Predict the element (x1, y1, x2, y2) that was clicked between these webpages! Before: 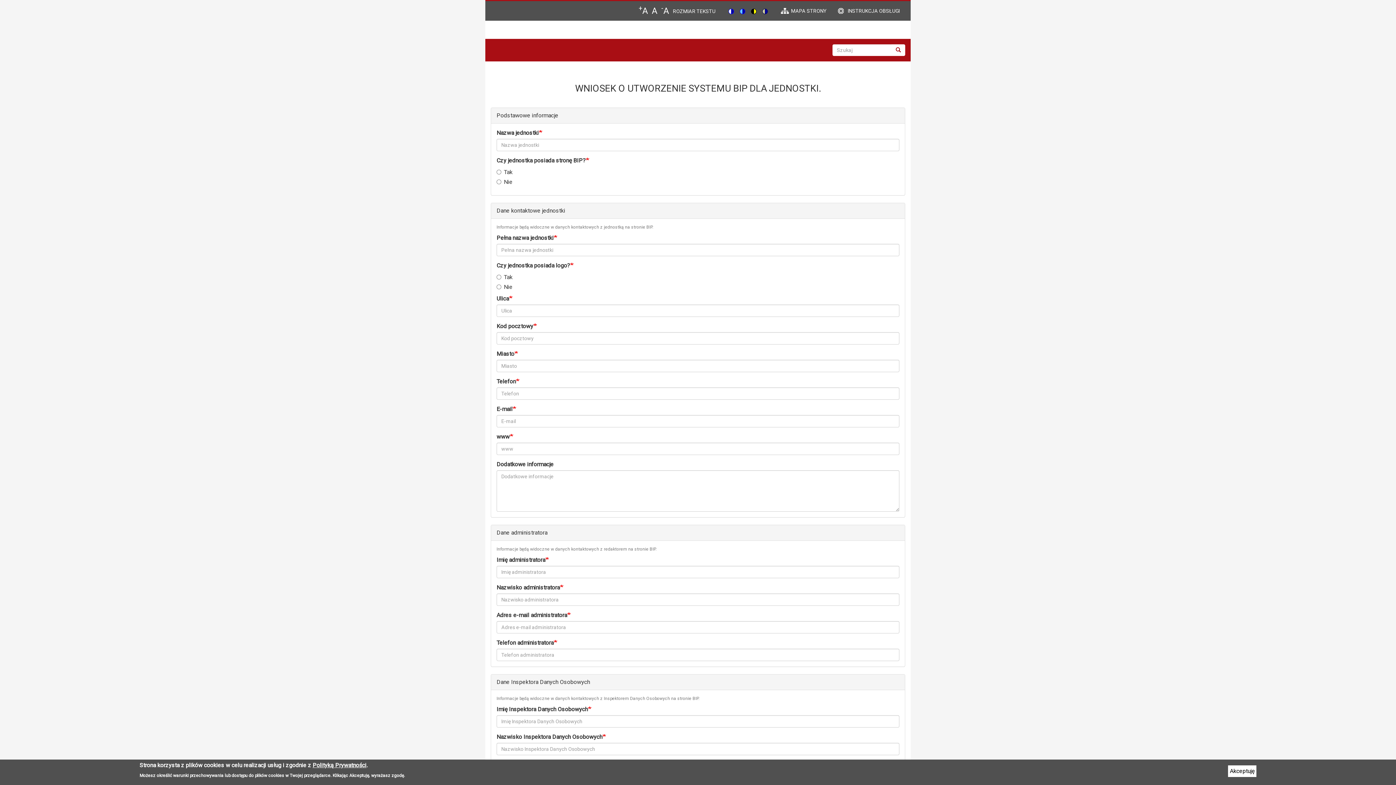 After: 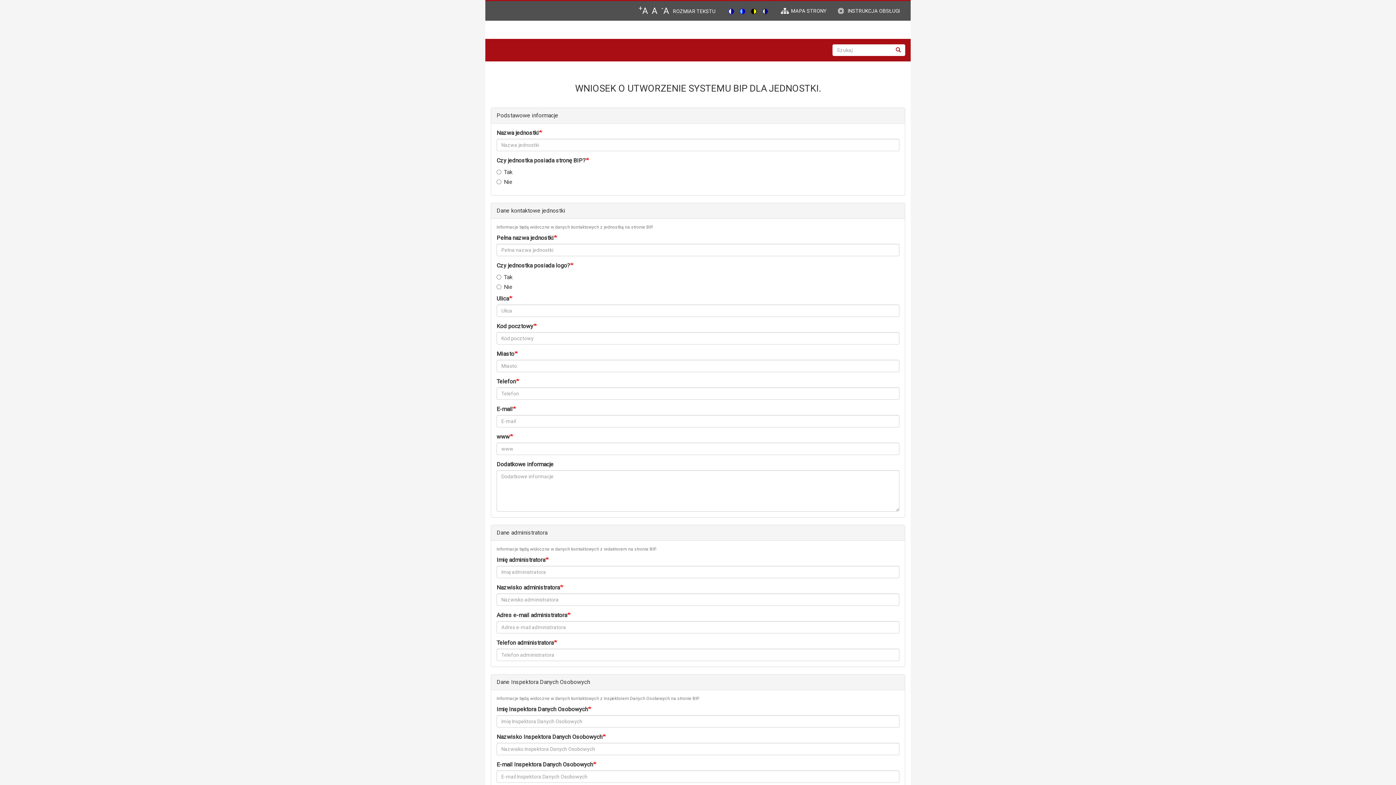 Action: label: Akceptuję bbox: (1228, 765, 1256, 777)